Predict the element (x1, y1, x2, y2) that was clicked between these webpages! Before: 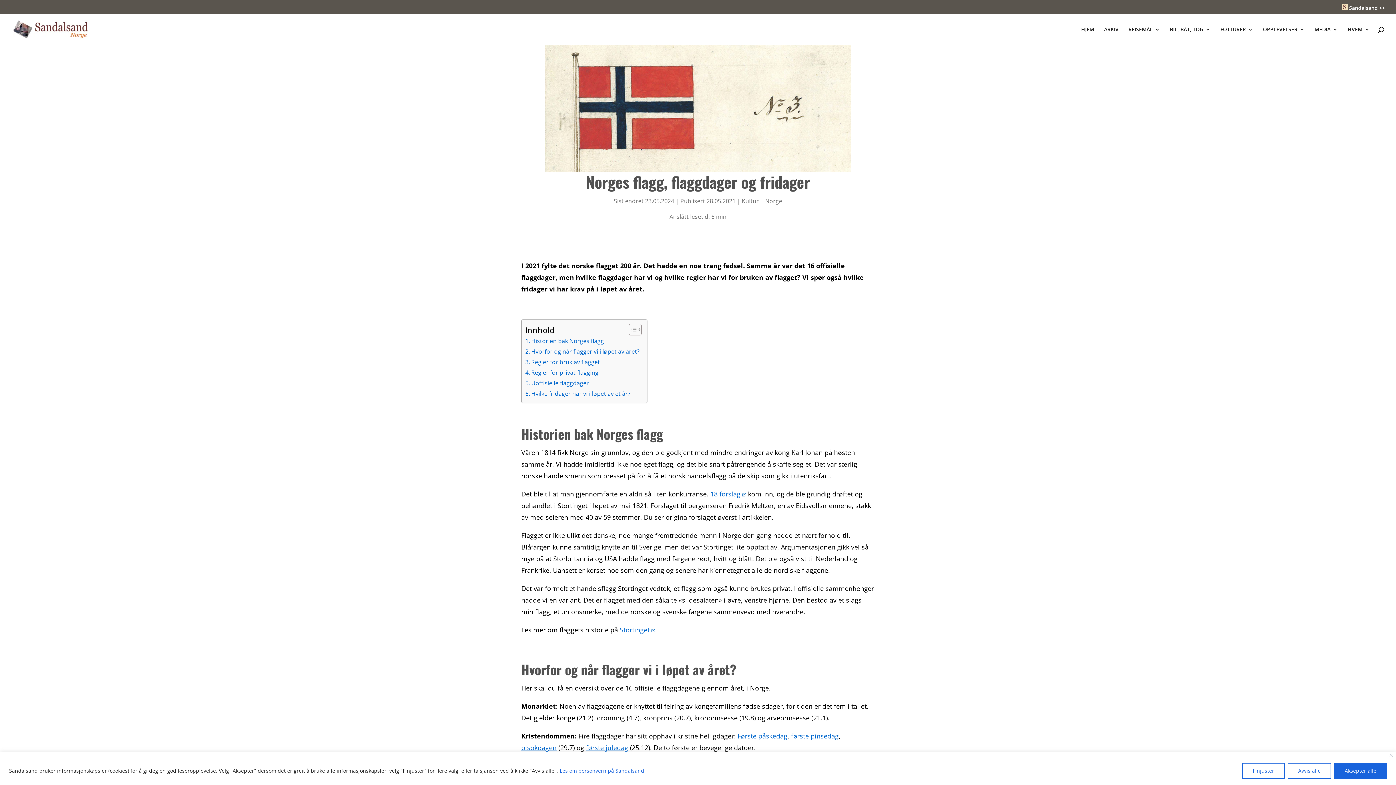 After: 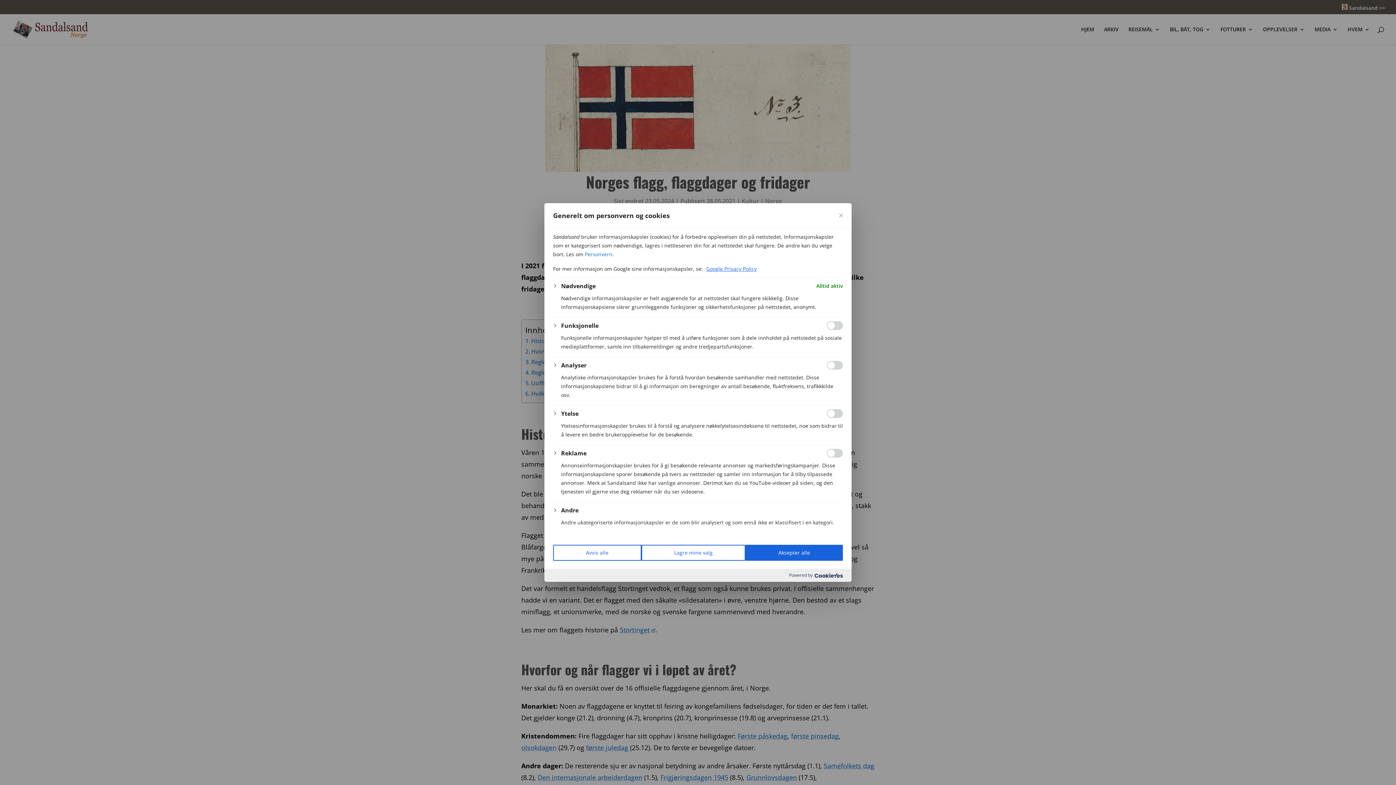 Action: bbox: (1242, 763, 1285, 779) label: Finjuster